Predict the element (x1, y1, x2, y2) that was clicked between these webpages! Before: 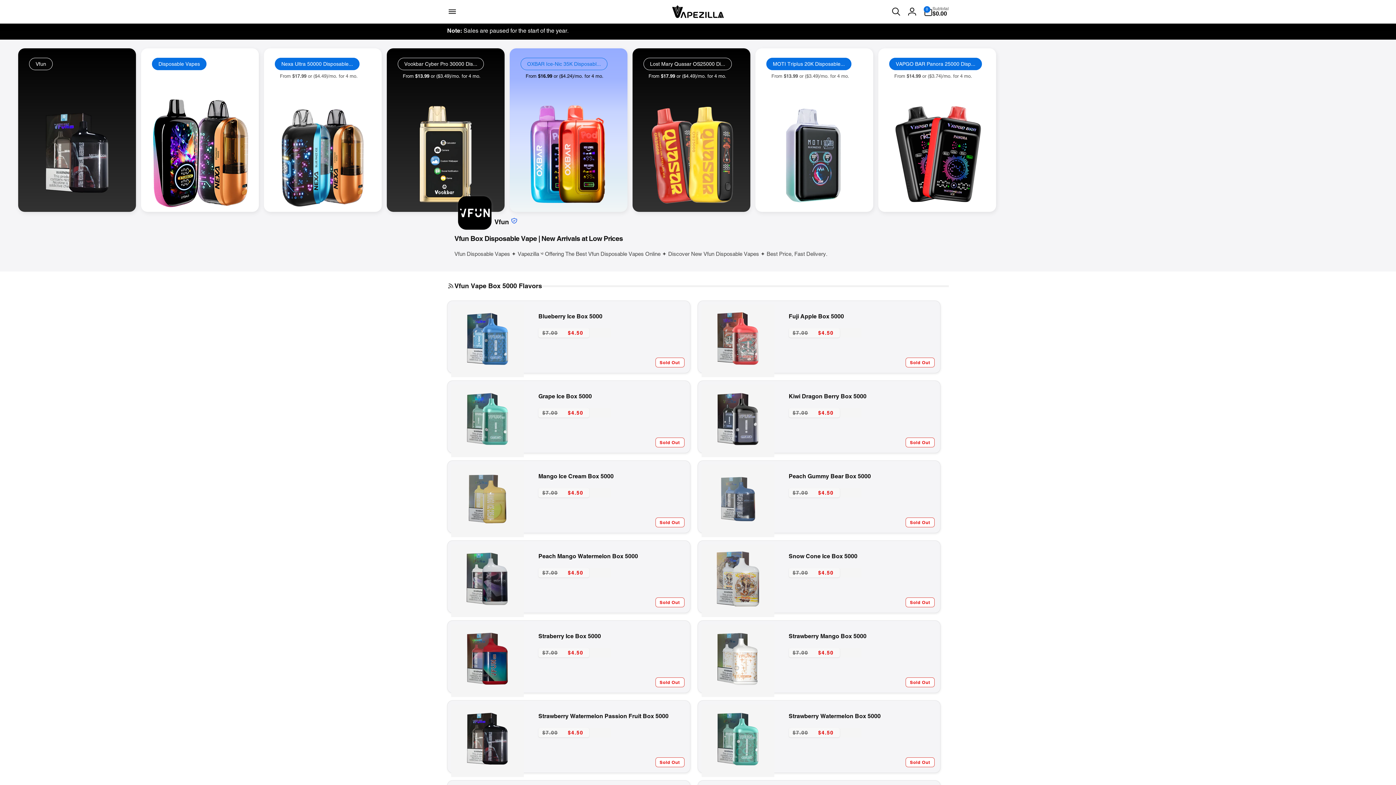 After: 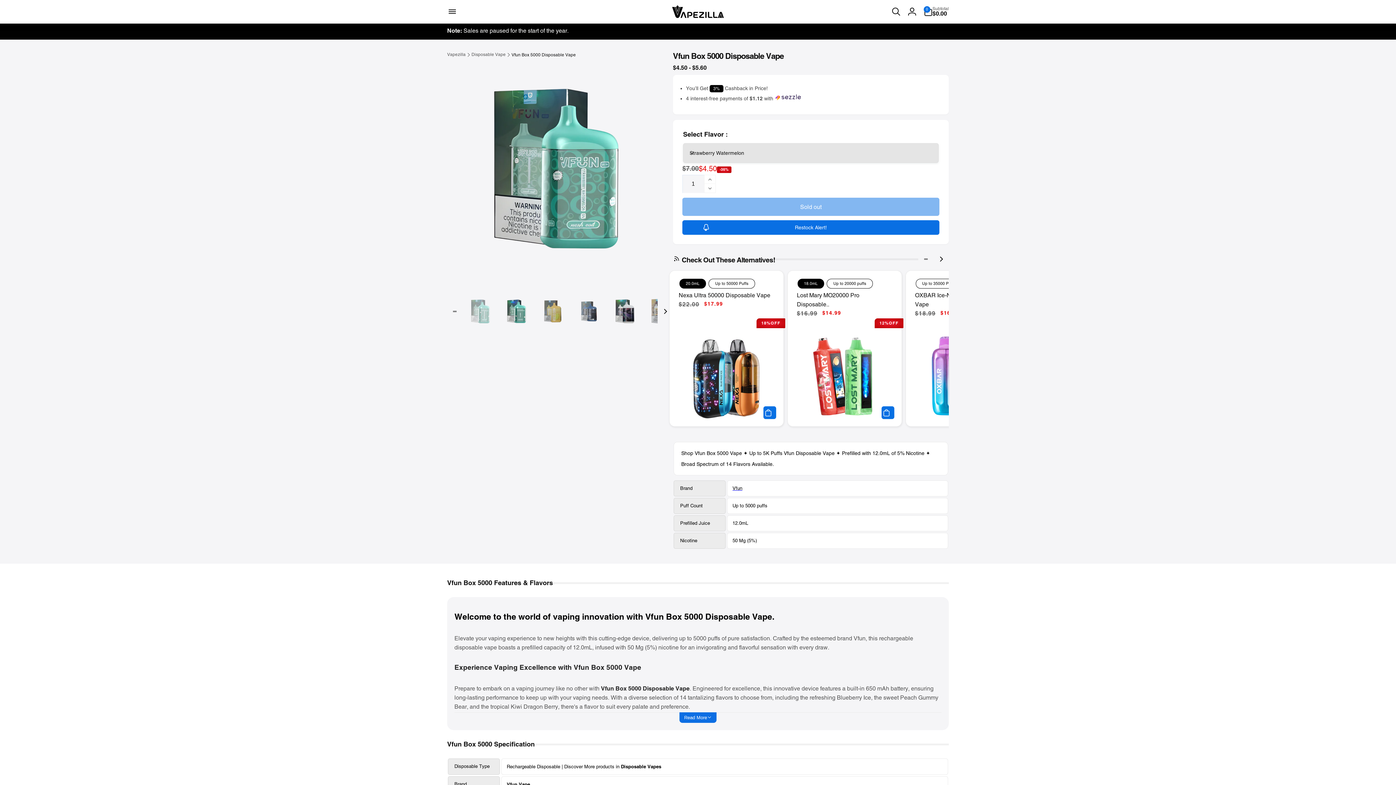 Action: bbox: (701, 704, 774, 777)